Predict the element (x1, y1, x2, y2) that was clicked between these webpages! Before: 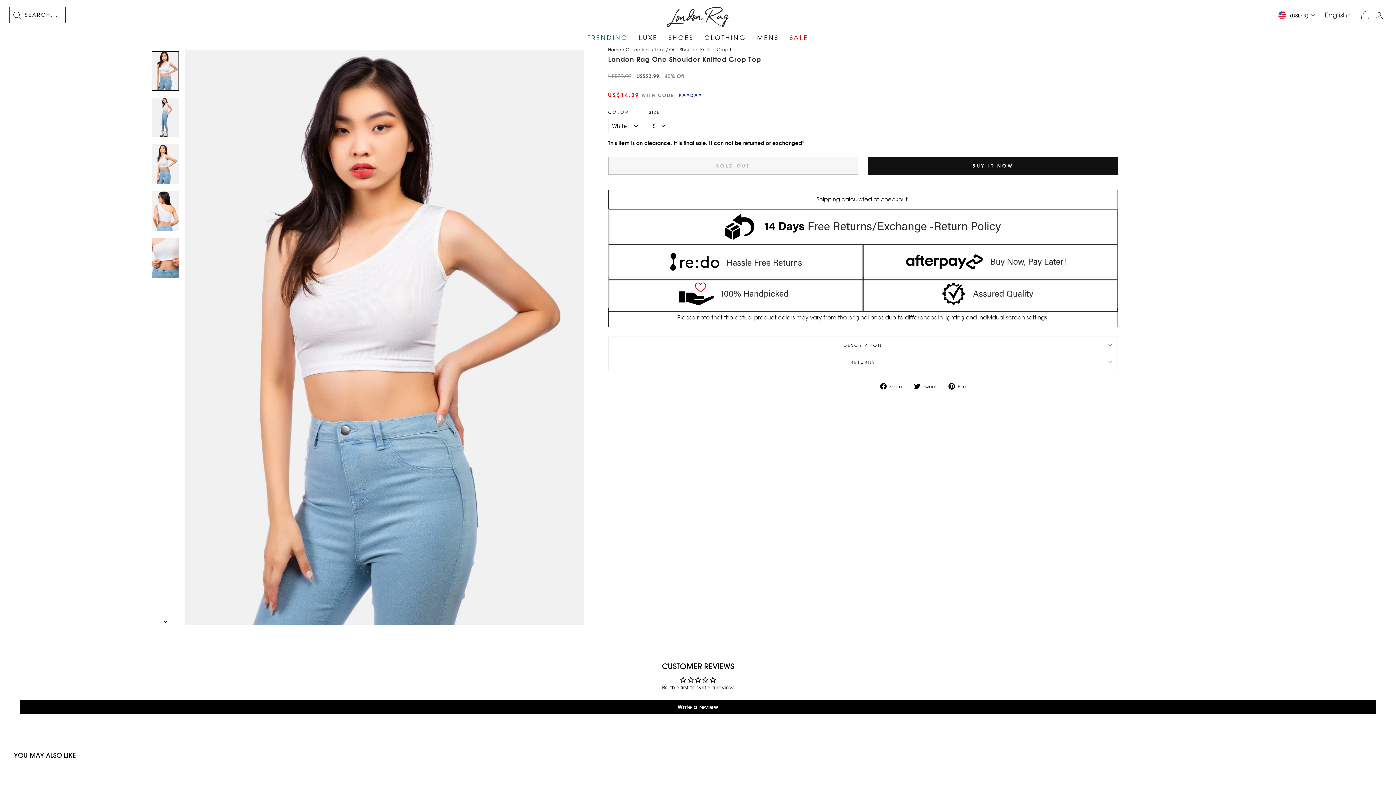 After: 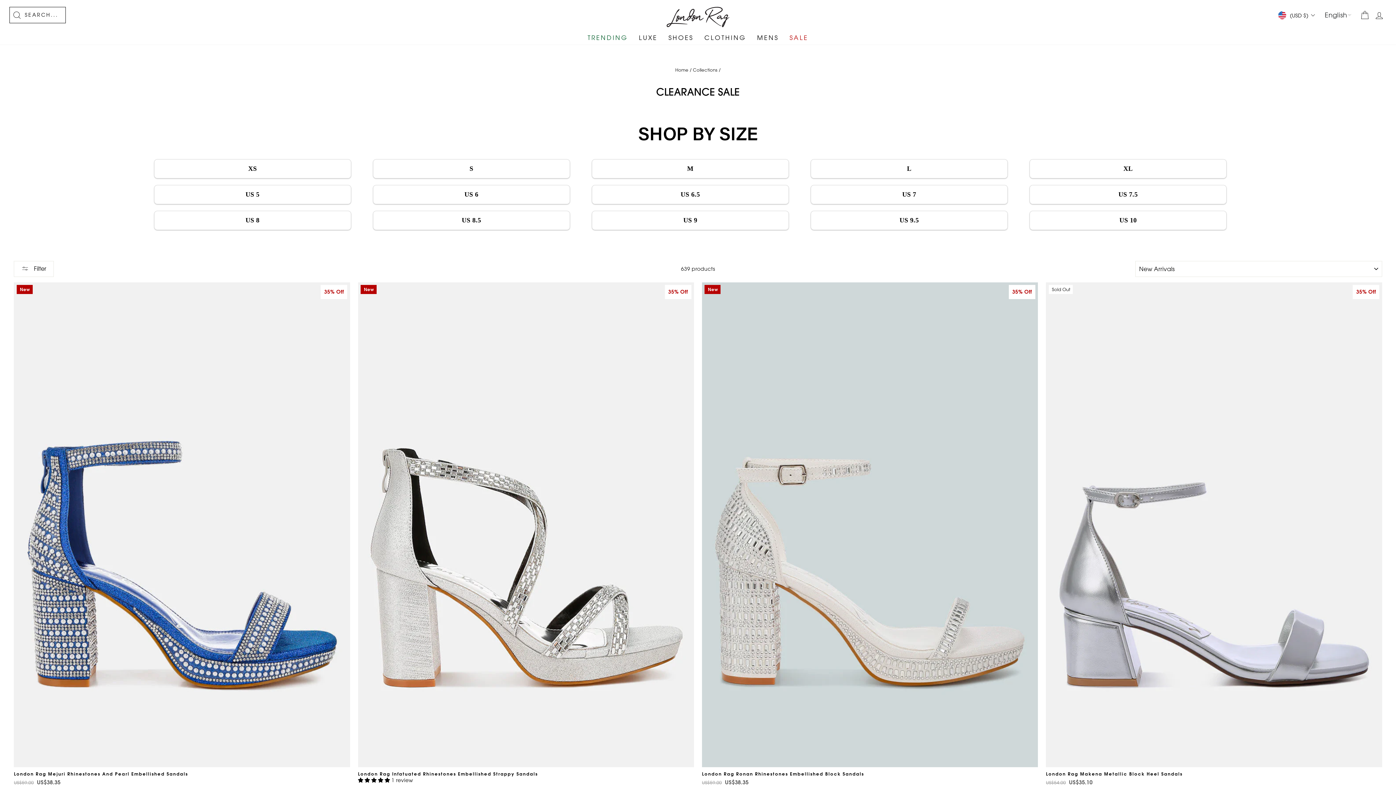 Action: bbox: (784, 30, 813, 44) label: SALE